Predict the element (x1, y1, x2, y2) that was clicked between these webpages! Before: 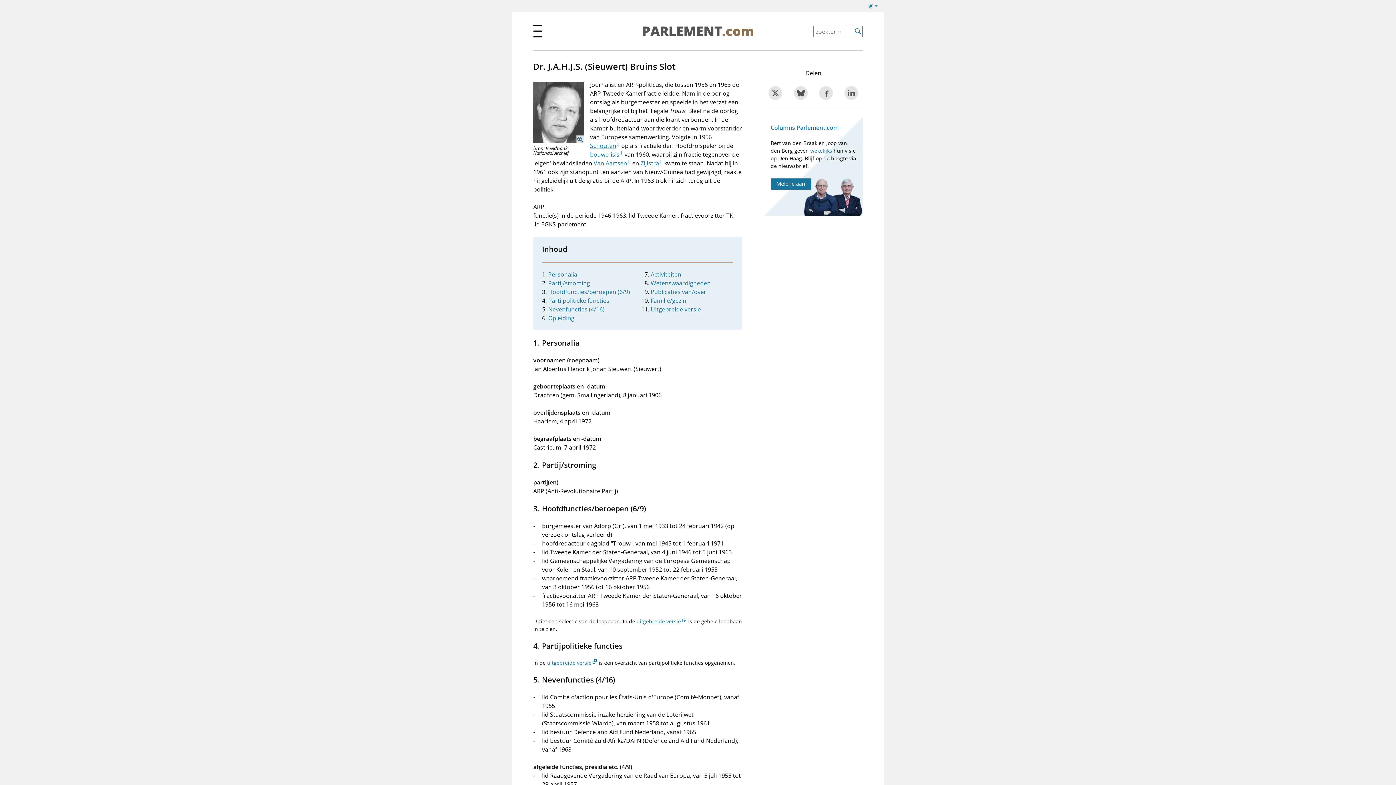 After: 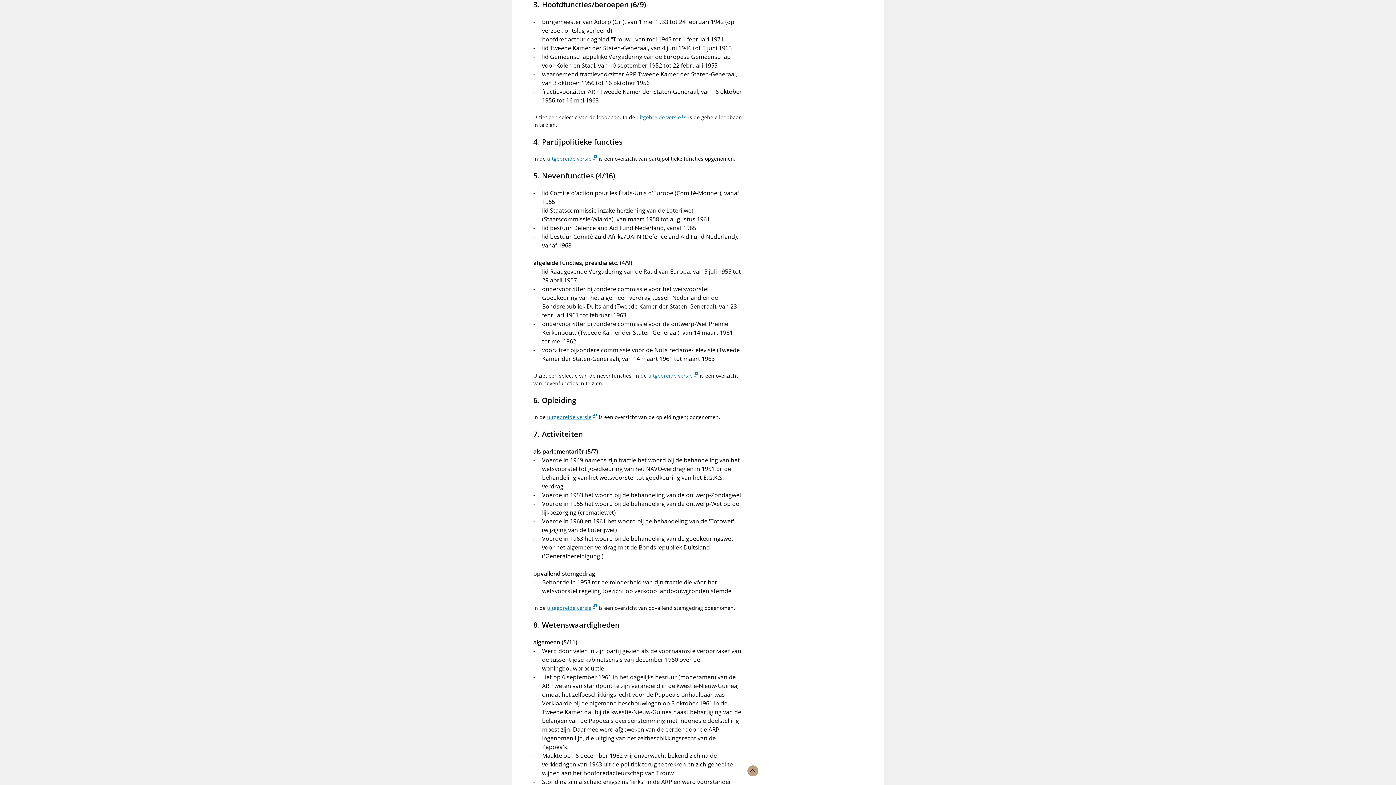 Action: bbox: (548, 288, 630, 296) label: Hoofdfuncties/beroepen (6/9)